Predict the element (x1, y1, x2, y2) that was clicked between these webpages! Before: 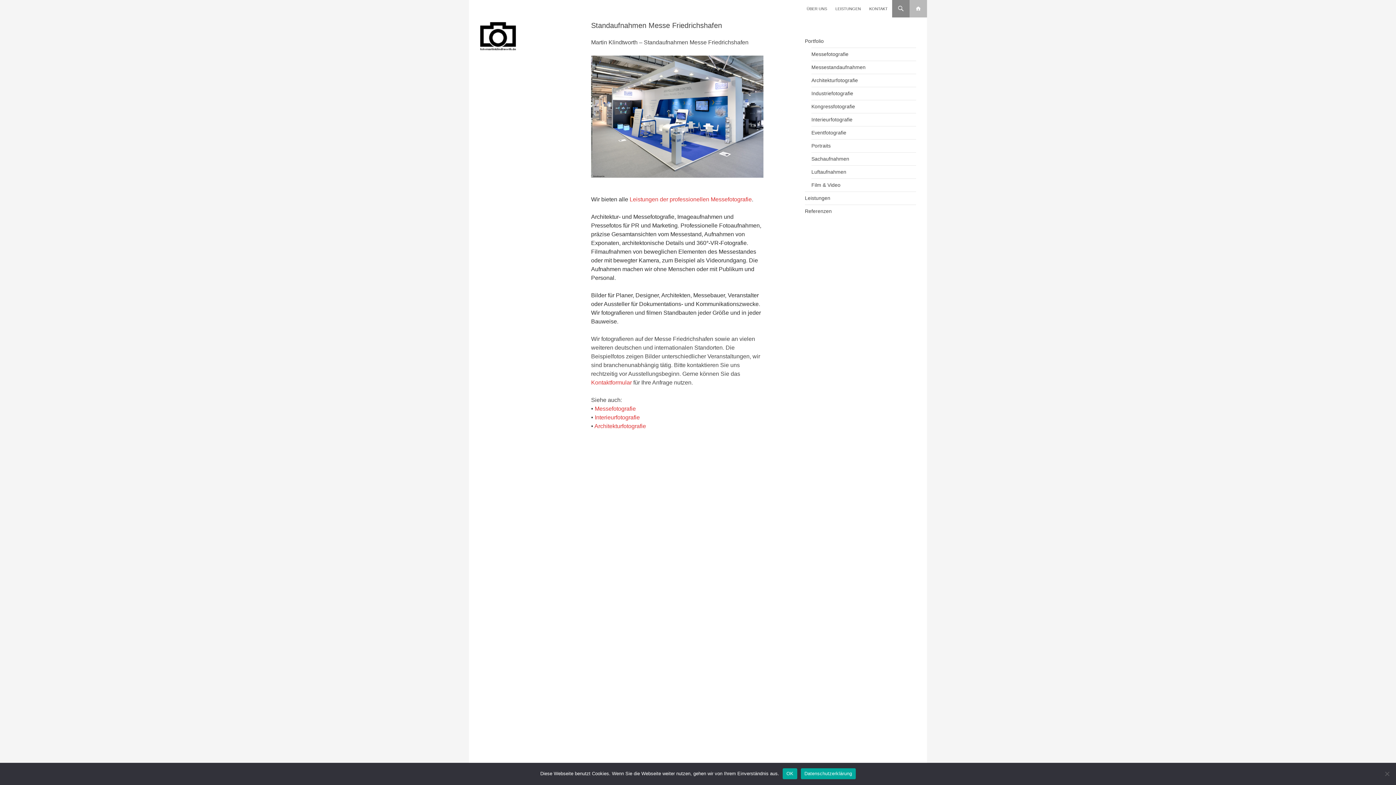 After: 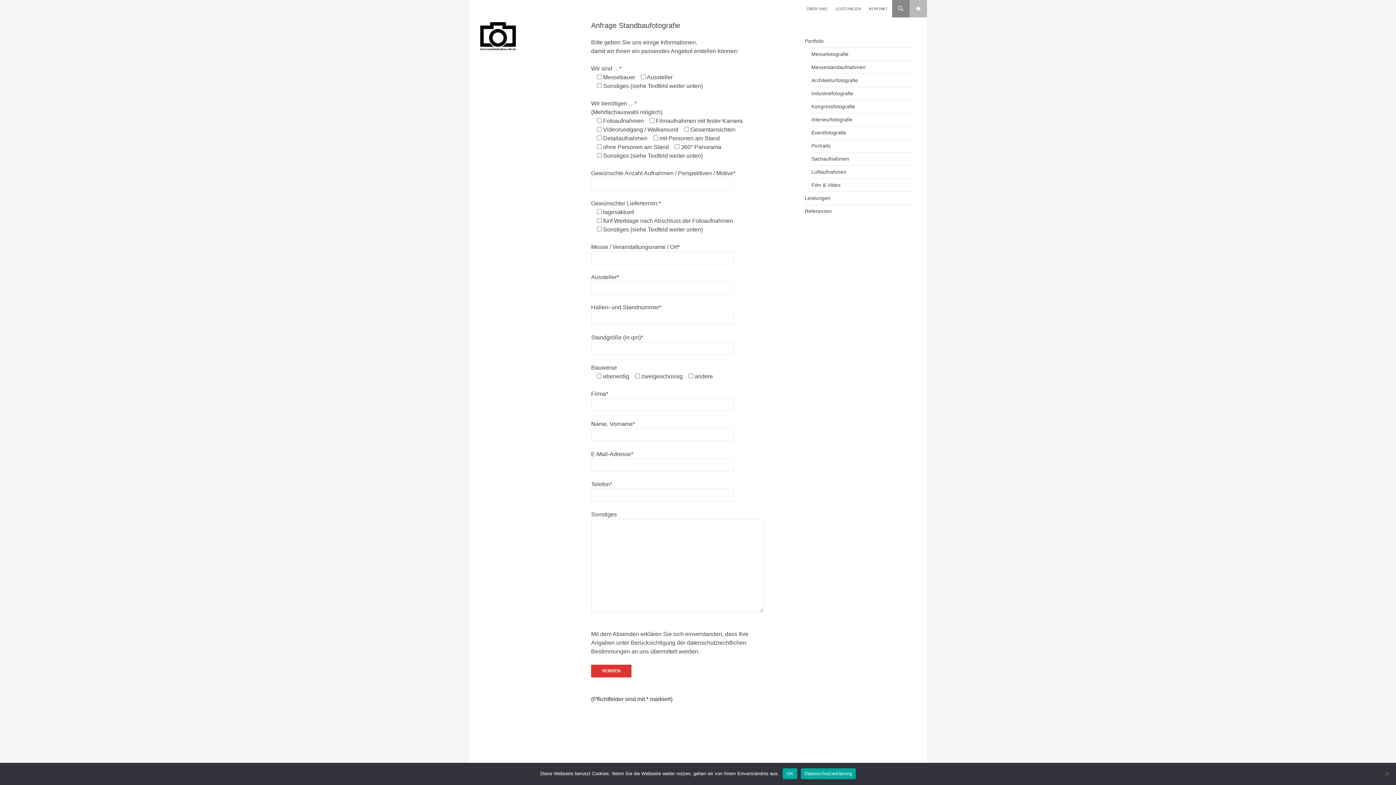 Action: bbox: (591, 379, 632, 385) label: Kontaktformular